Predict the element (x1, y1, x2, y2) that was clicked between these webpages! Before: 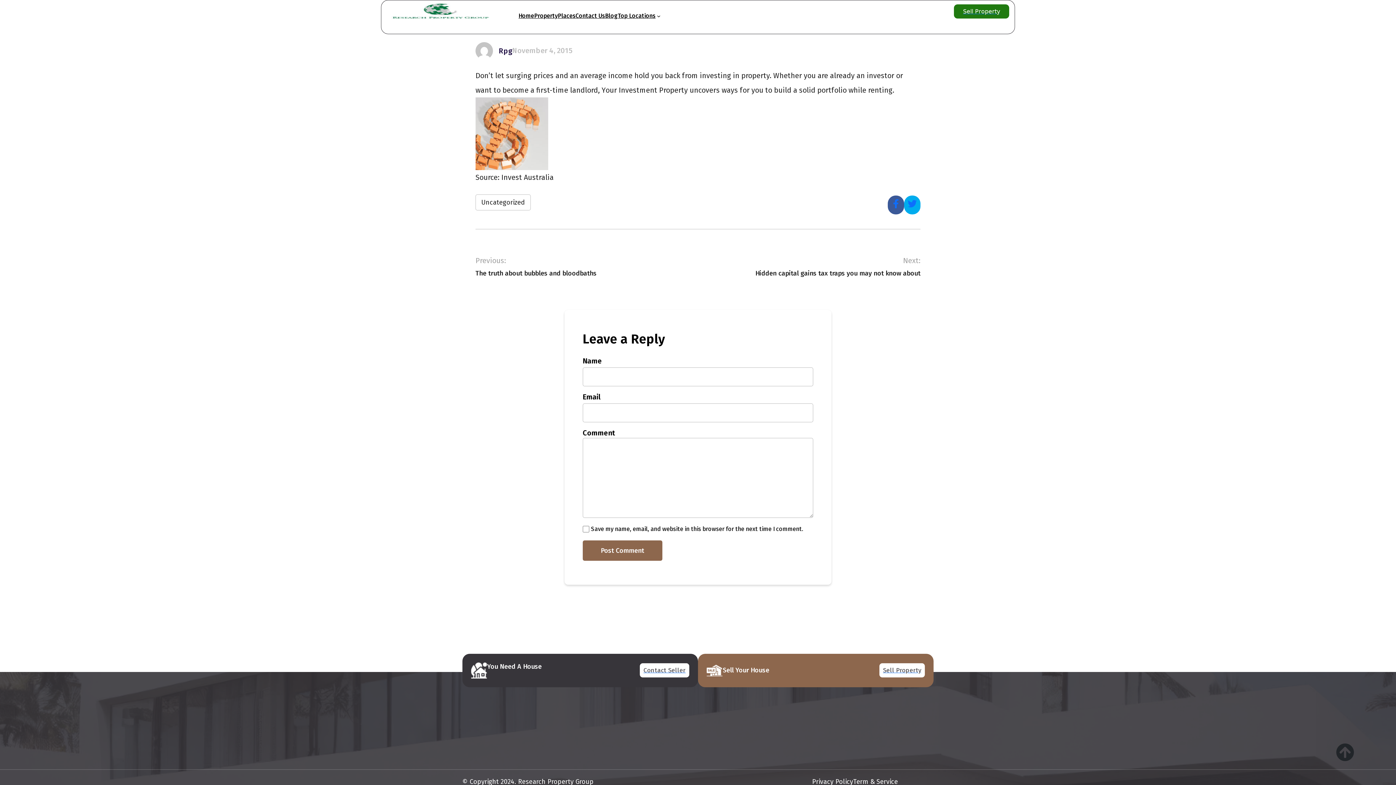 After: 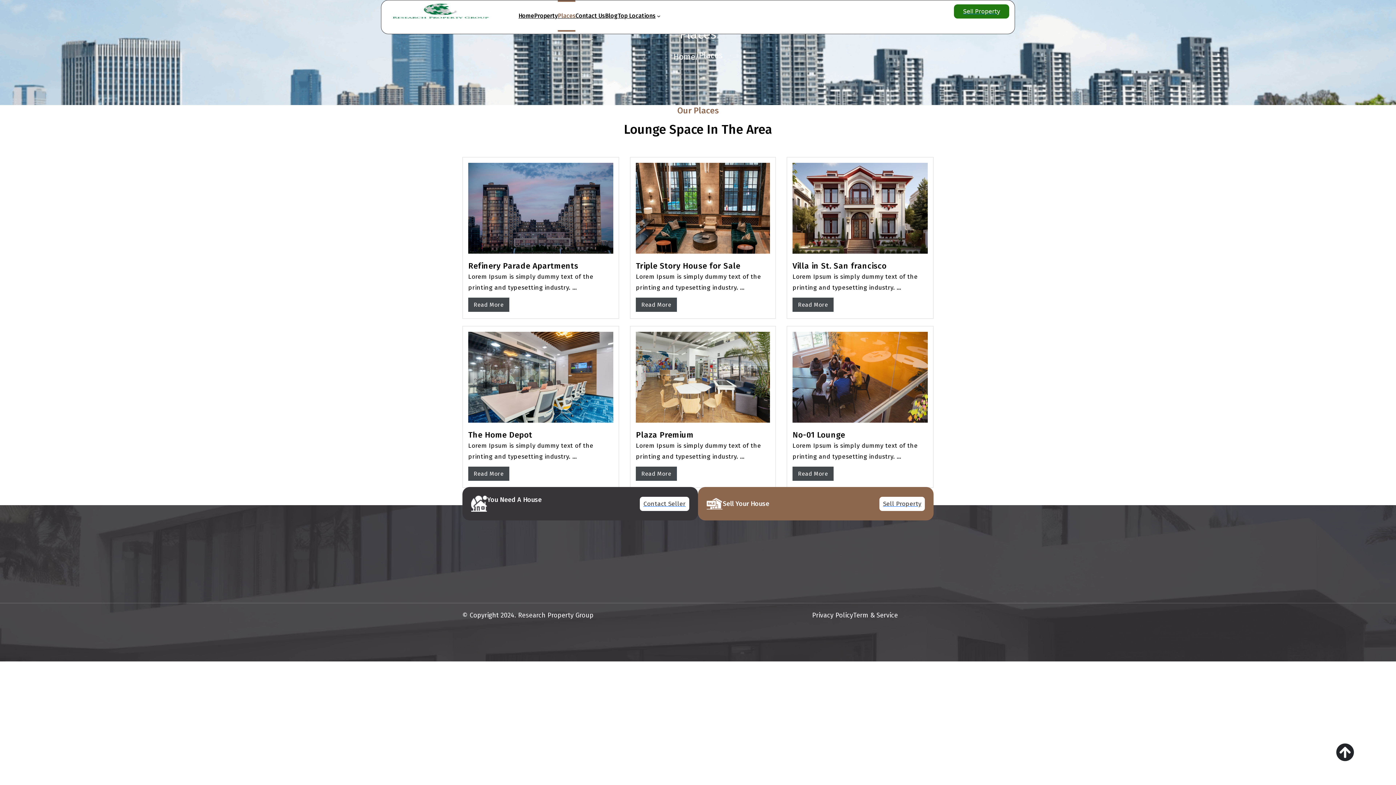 Action: bbox: (557, 10, 575, 21) label: Places